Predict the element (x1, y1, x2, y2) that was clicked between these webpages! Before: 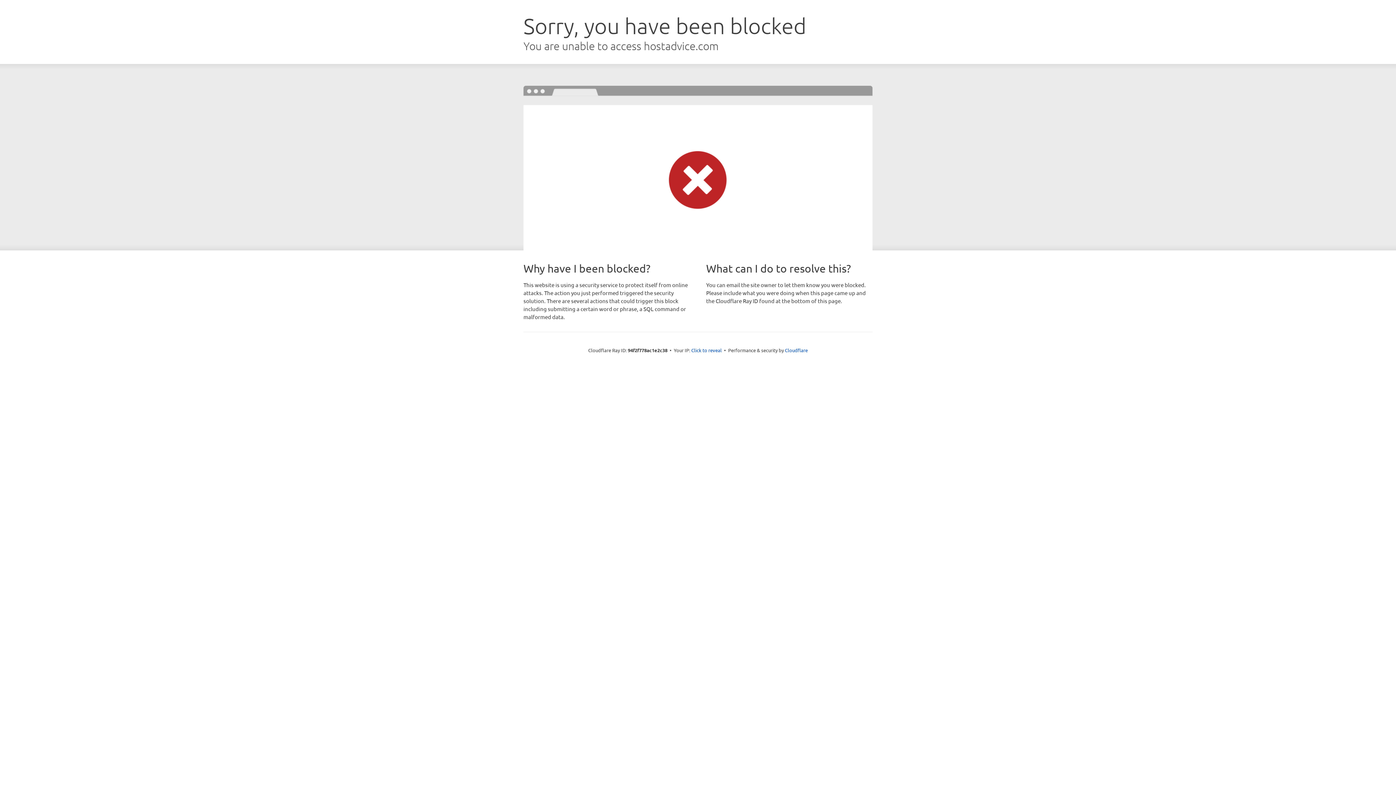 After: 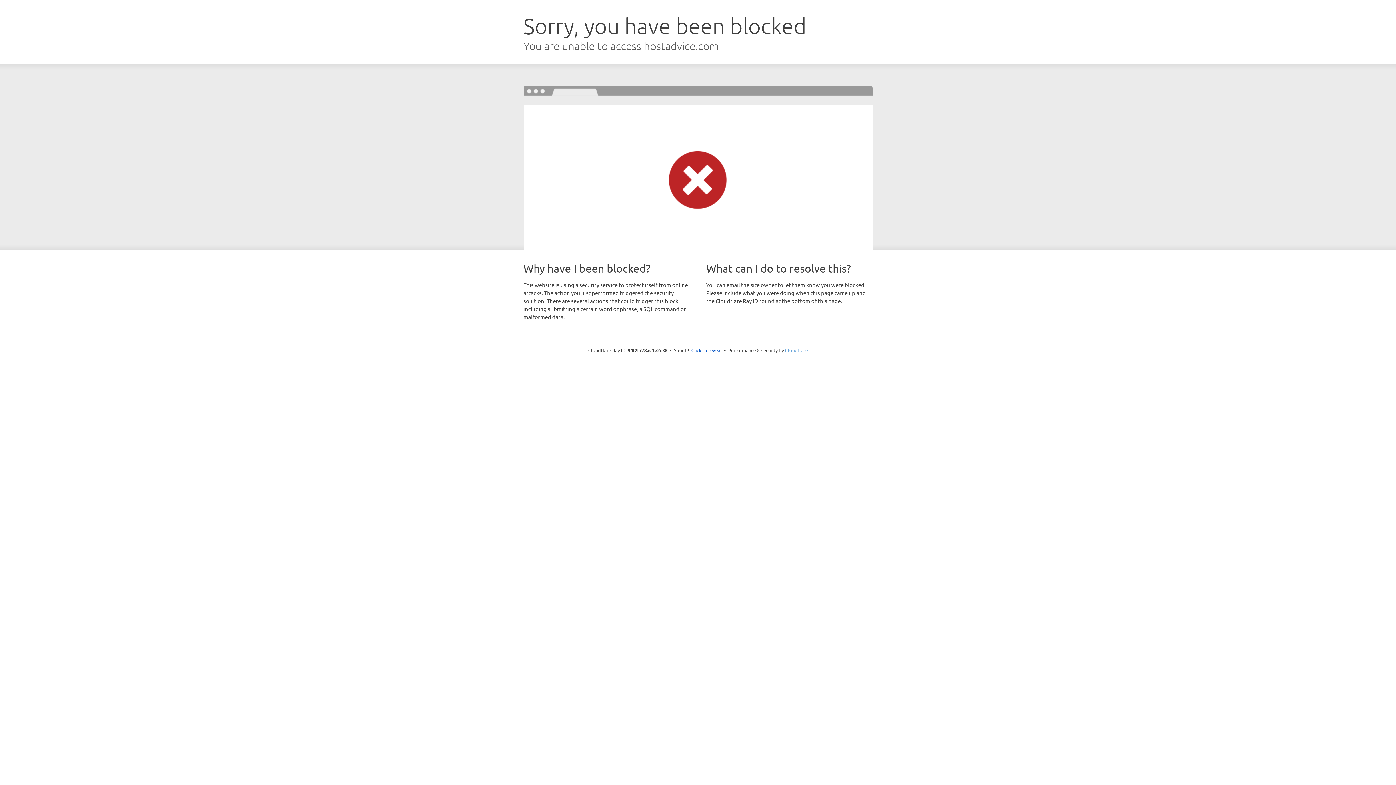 Action: bbox: (785, 347, 808, 353) label: Cloudflare